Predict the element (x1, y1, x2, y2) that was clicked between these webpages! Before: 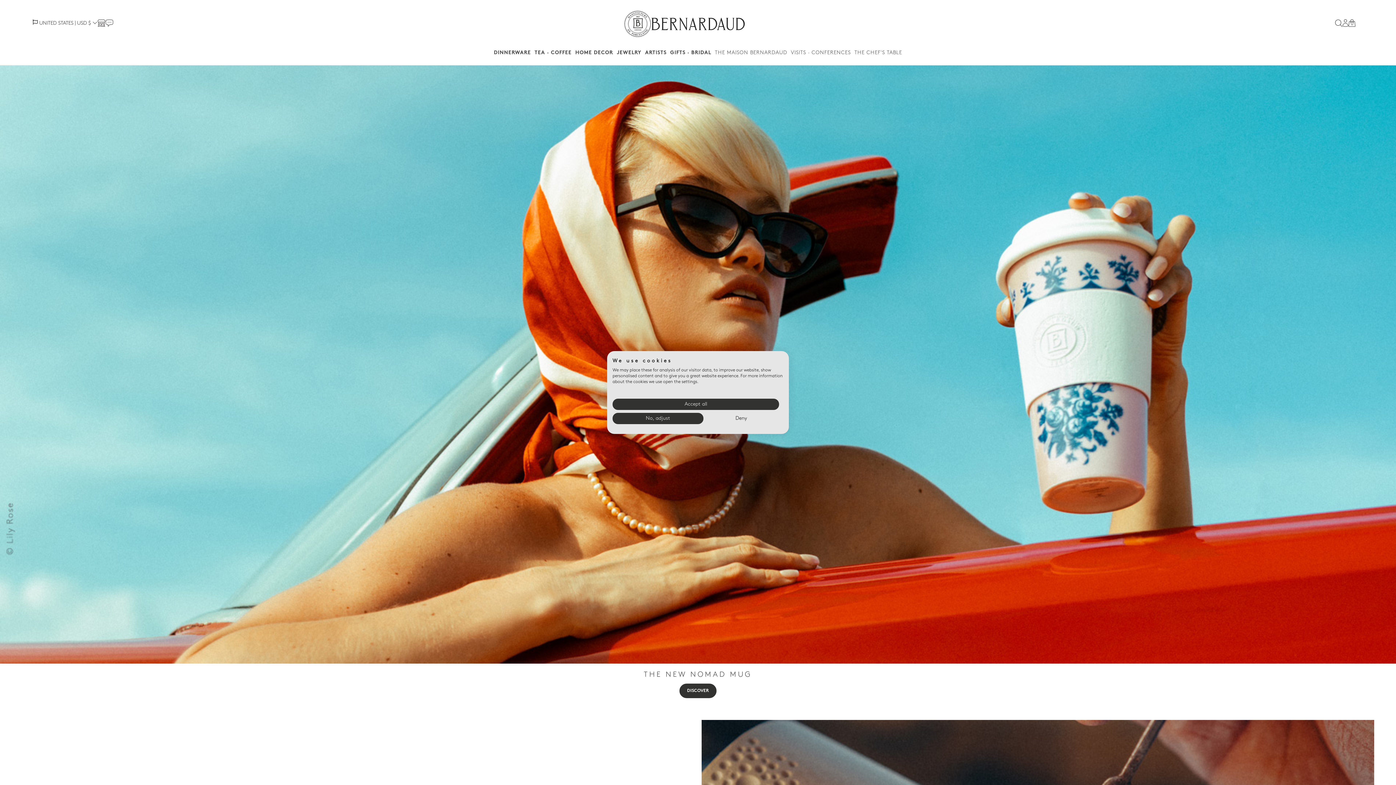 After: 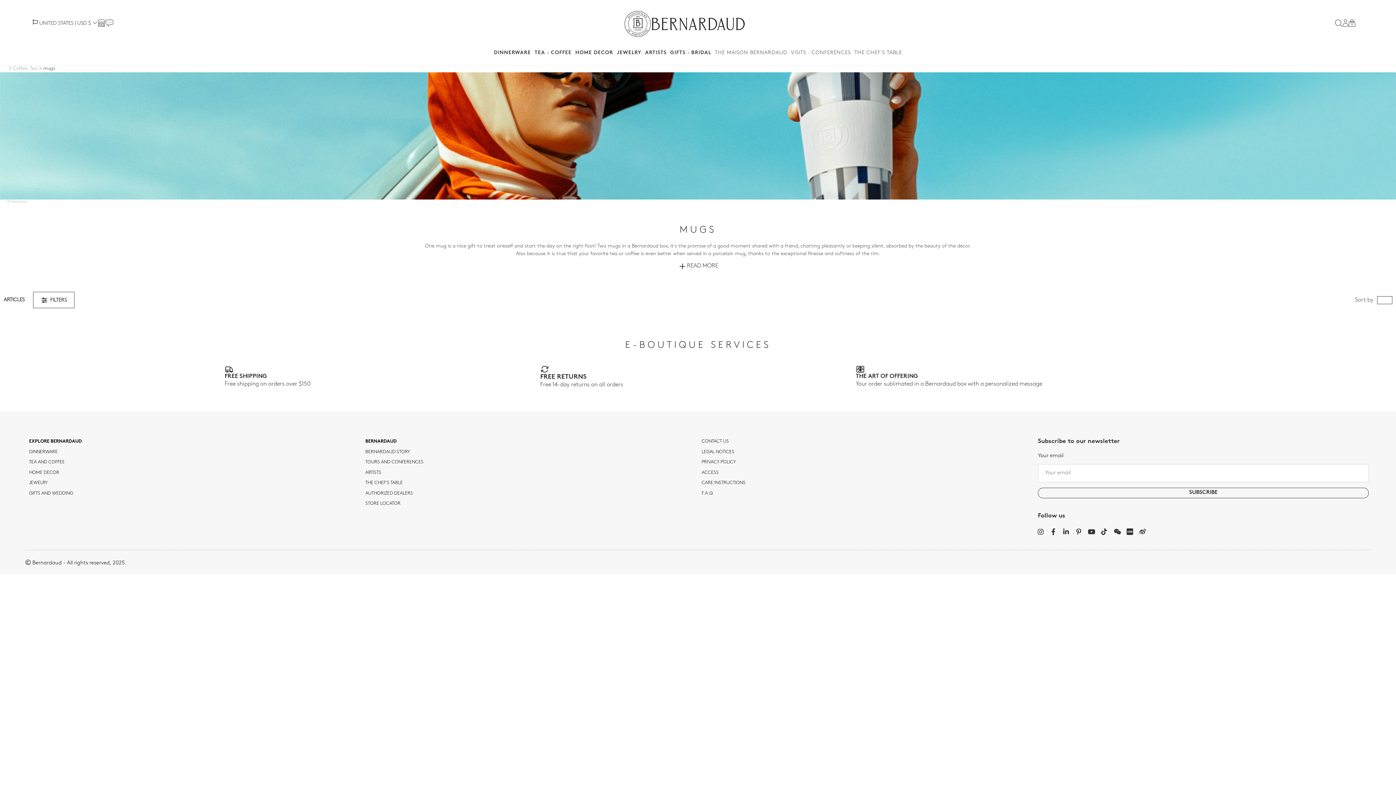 Action: label: DISCOVER bbox: (679, 688, 716, 693)